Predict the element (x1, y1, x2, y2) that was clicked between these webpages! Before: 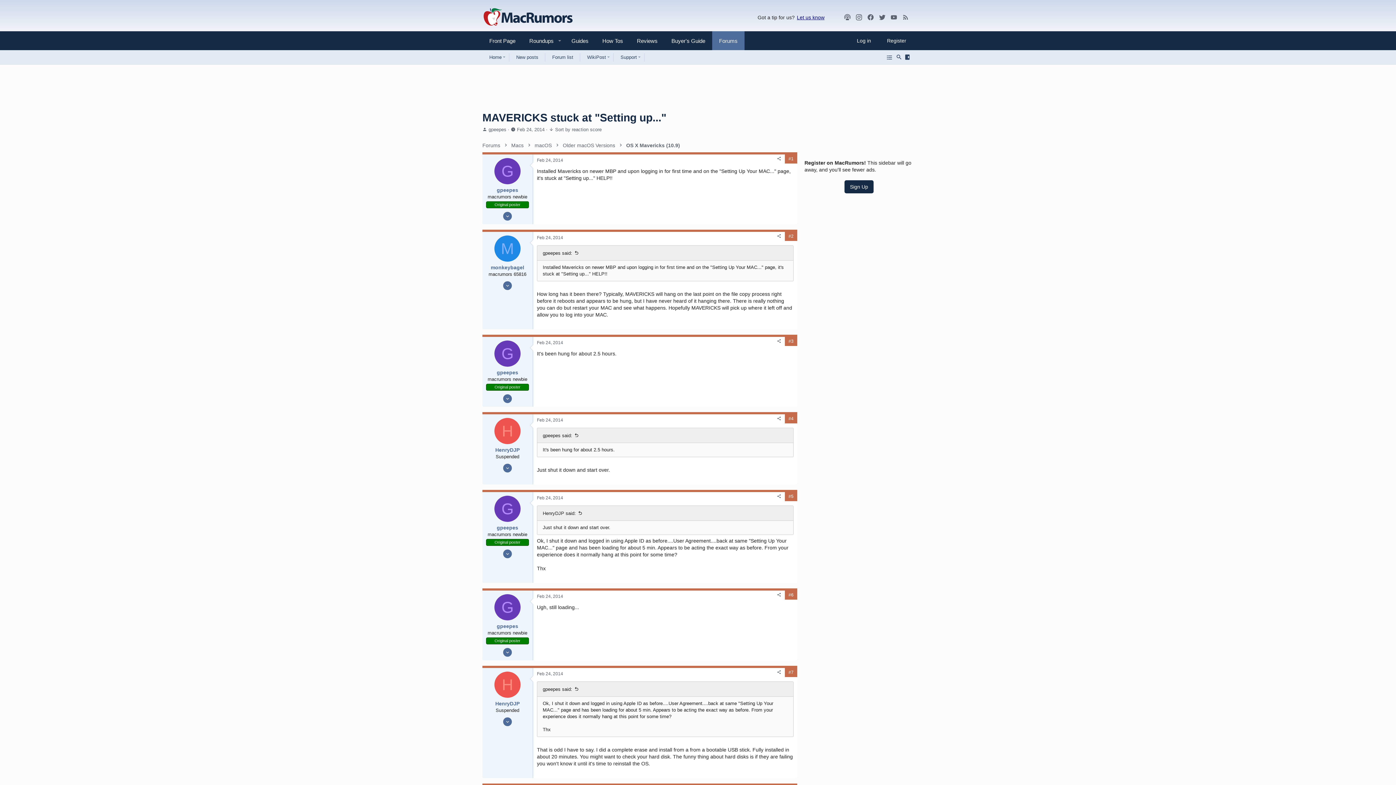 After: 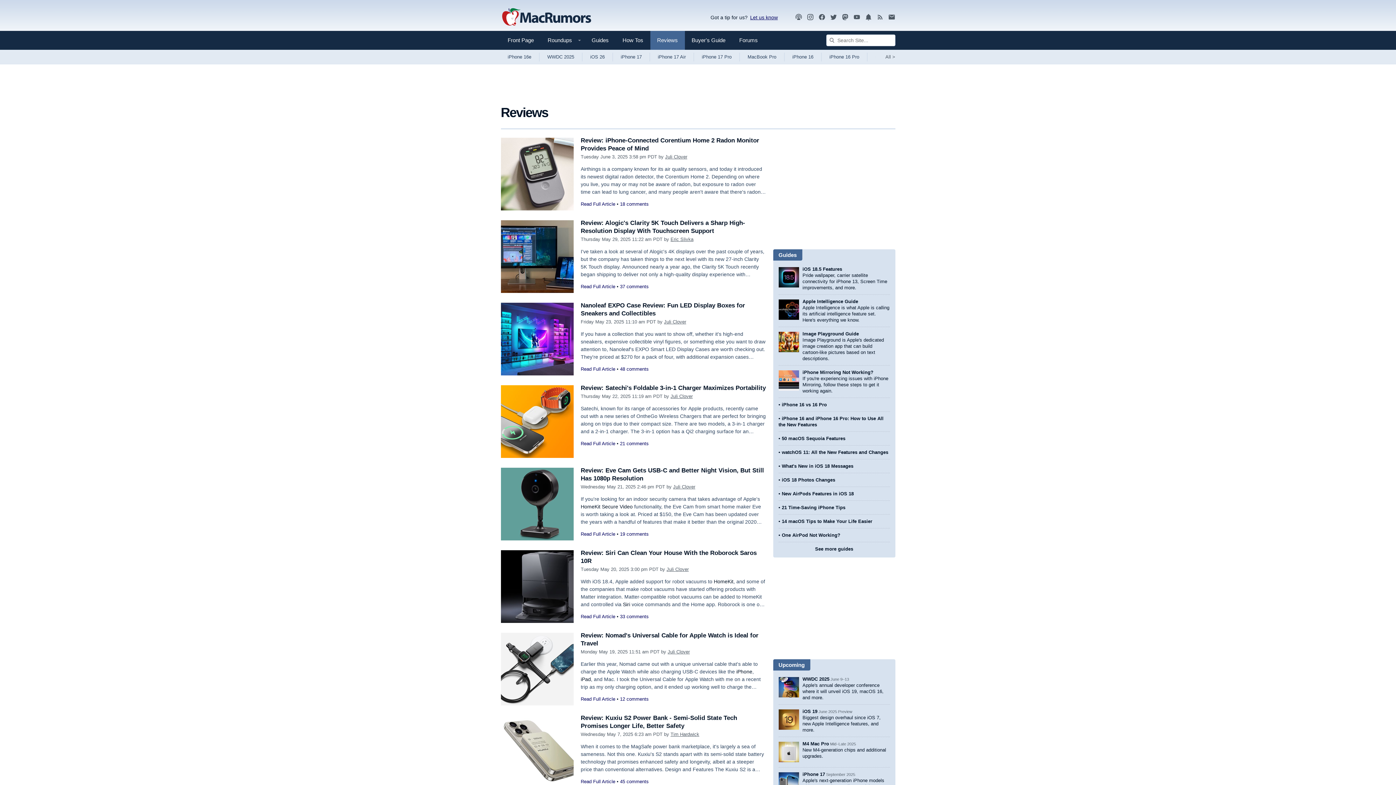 Action: bbox: (630, 32, 664, 49) label: Reviews